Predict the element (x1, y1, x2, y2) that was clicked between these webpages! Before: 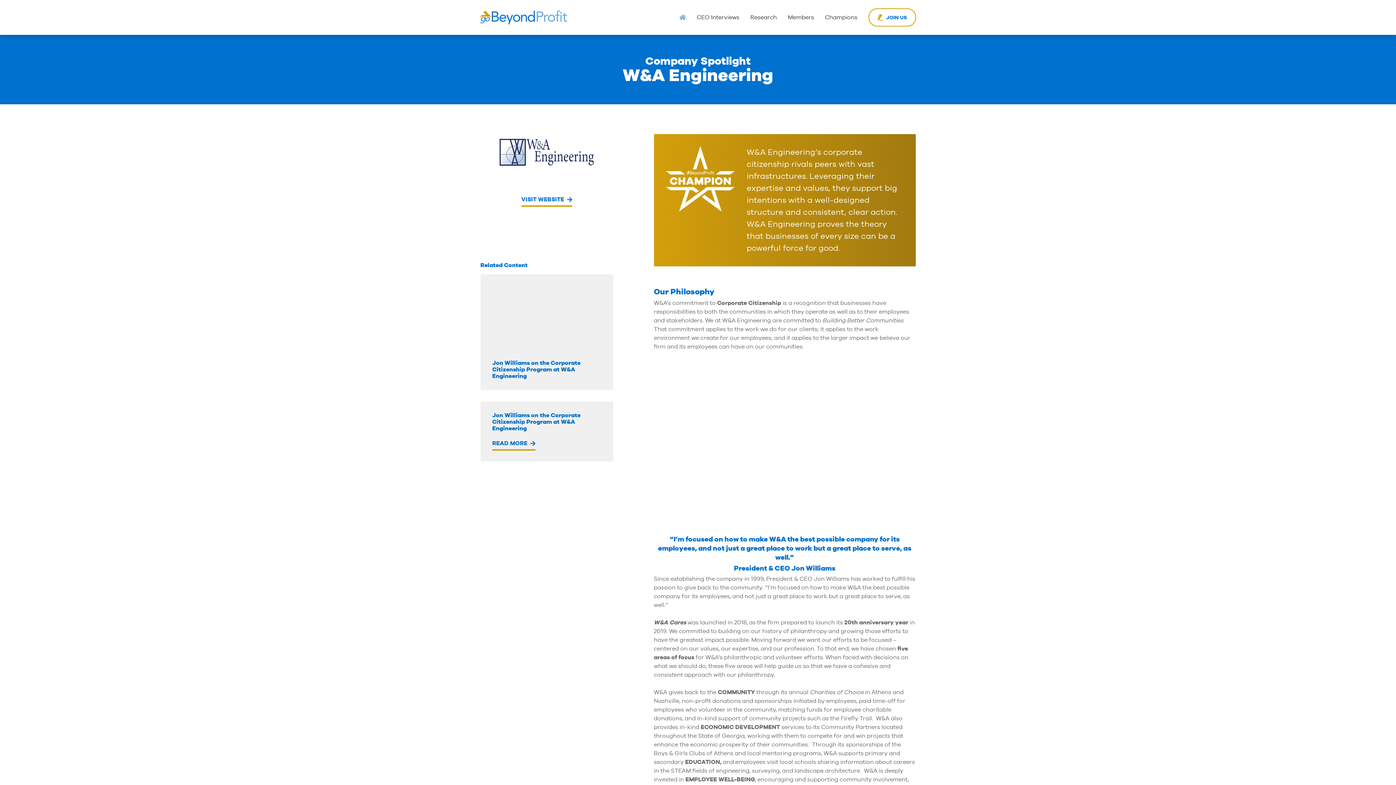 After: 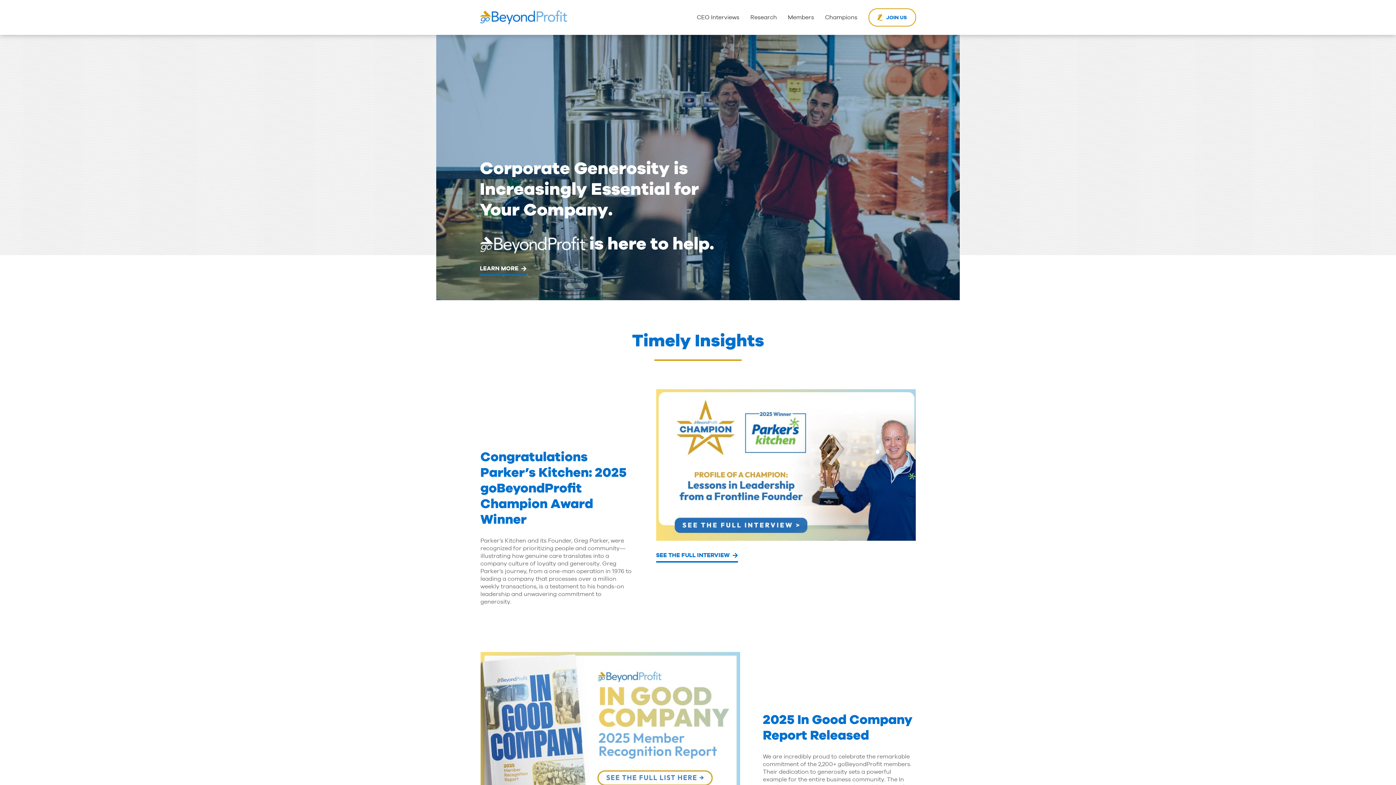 Action: bbox: (480, 10, 567, 24)